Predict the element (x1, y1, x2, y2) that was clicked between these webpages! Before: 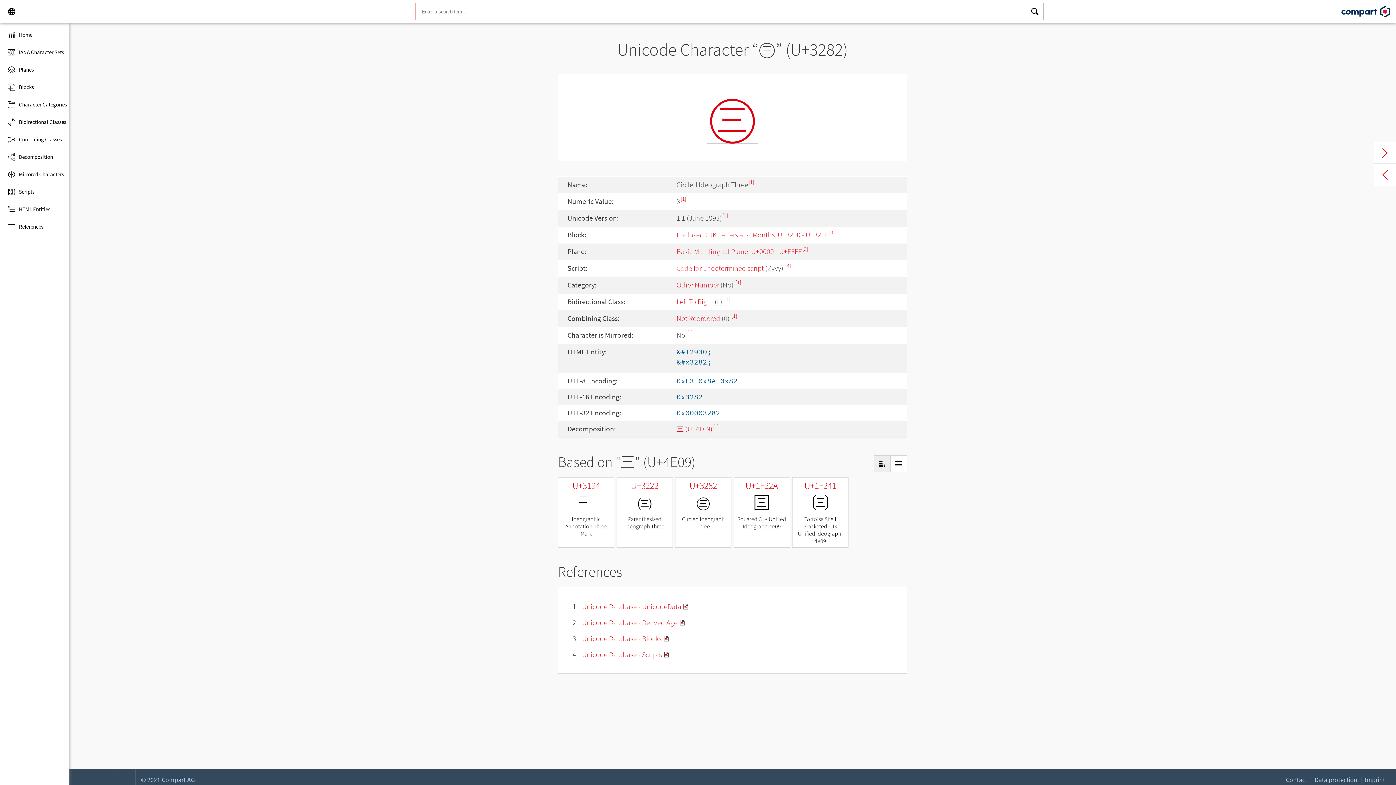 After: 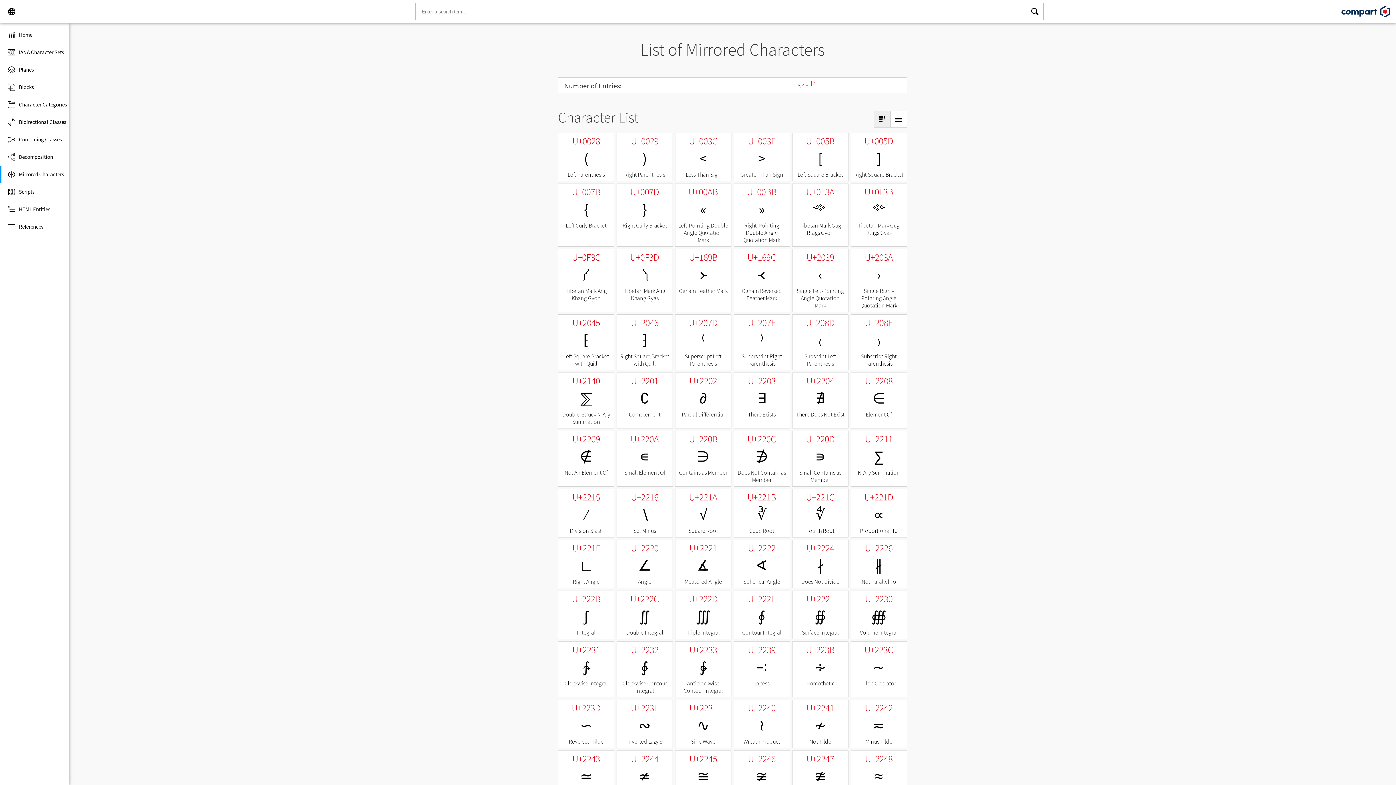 Action: label: Mirrored Characters bbox: (0, 165, 69, 183)